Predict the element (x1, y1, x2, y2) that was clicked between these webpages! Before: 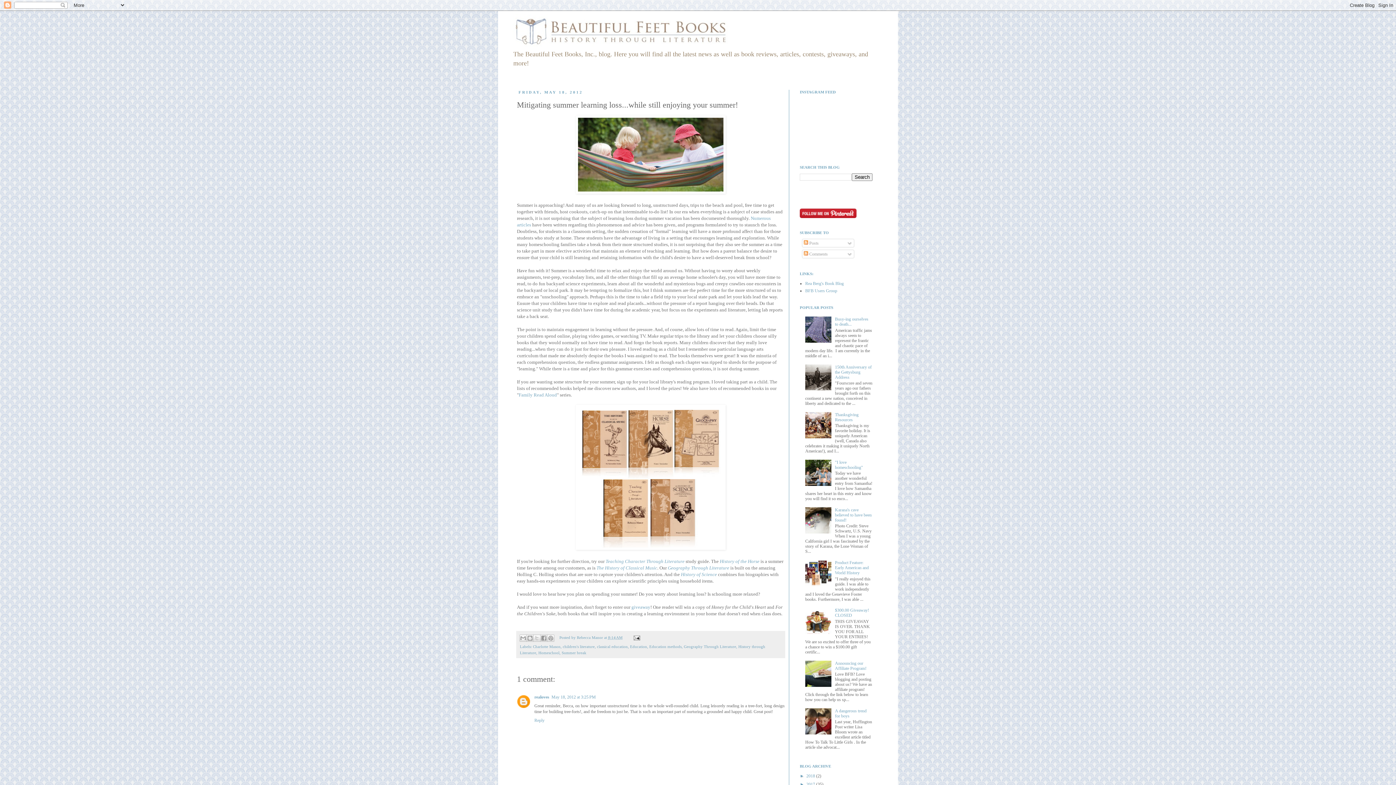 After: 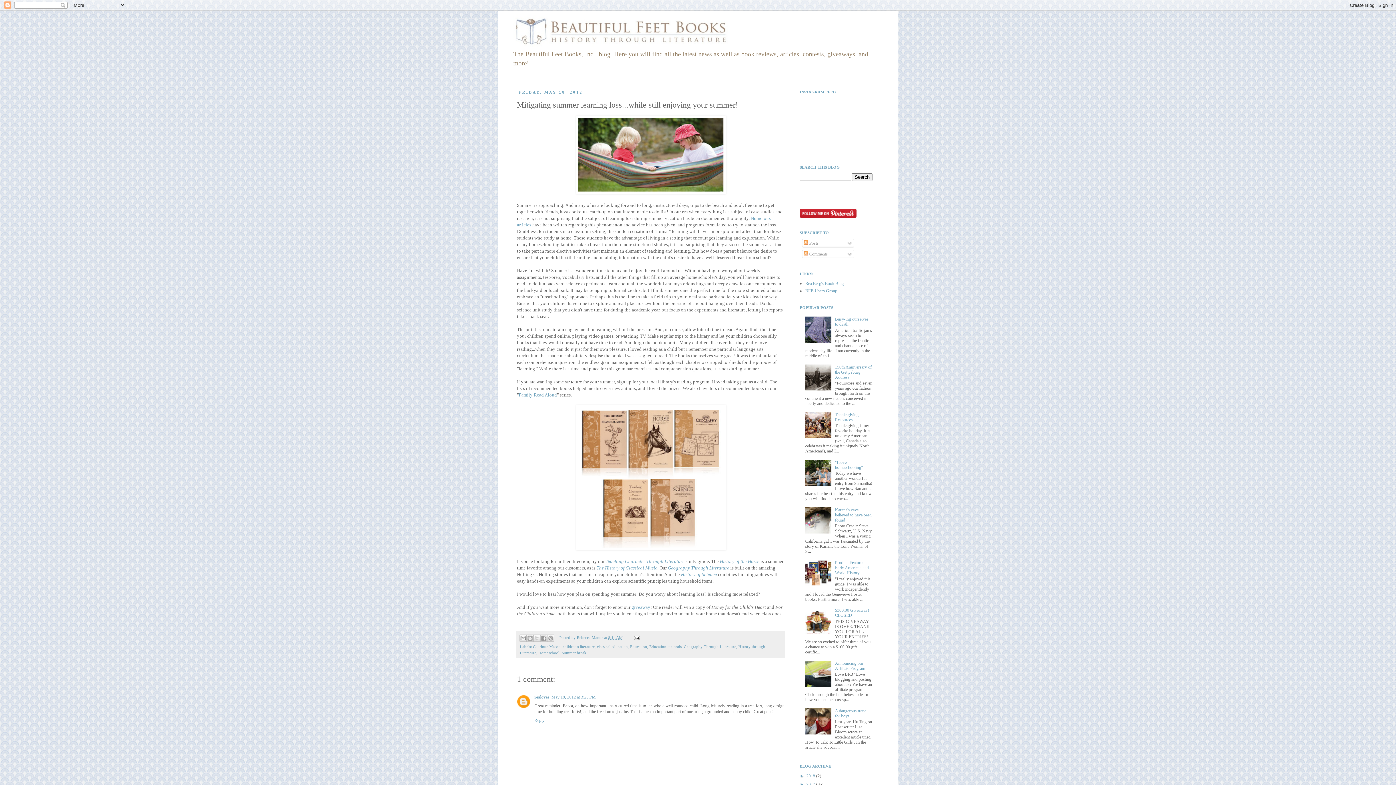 Action: label: The History of Classical Music bbox: (596, 565, 657, 570)